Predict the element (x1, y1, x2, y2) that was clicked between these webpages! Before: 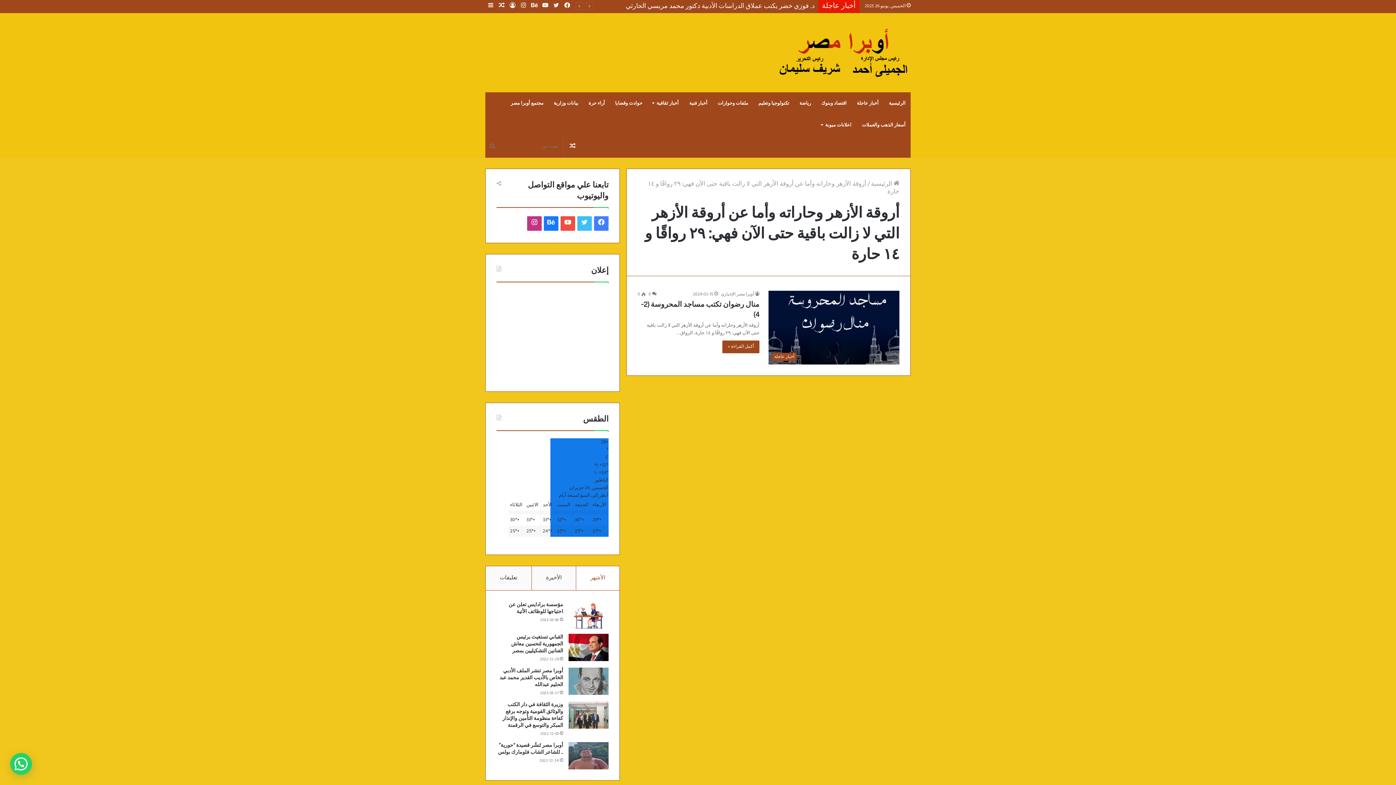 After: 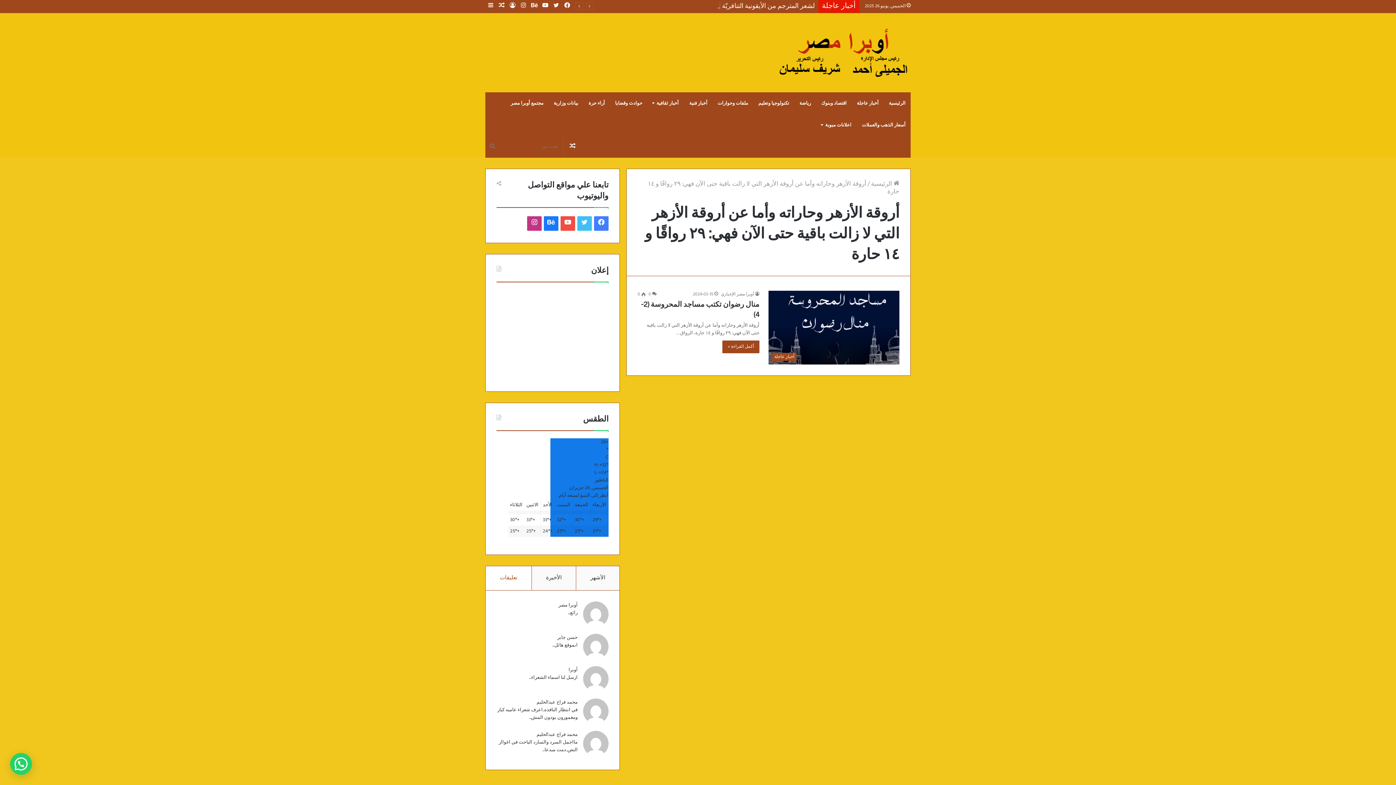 Action: label: تعليقات bbox: (485, 566, 531, 590)